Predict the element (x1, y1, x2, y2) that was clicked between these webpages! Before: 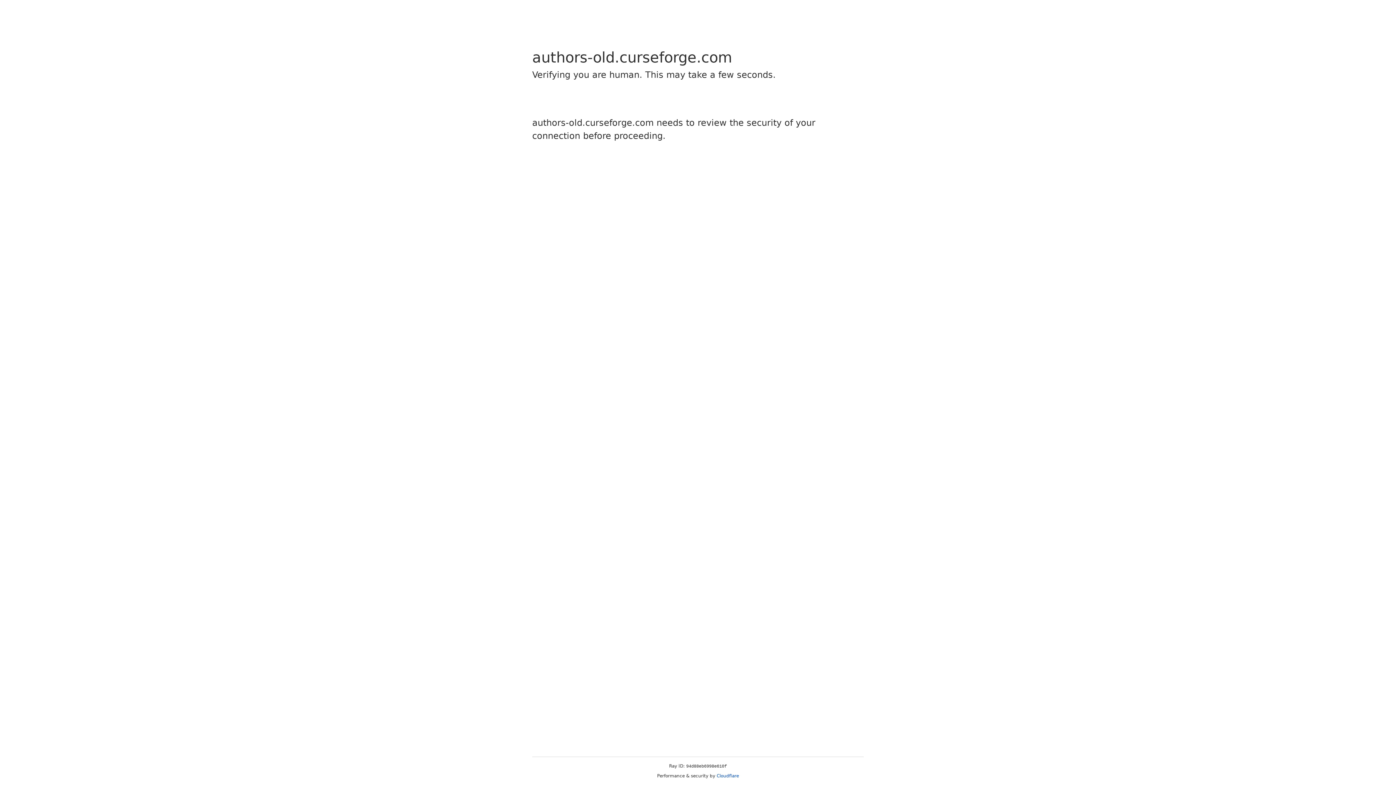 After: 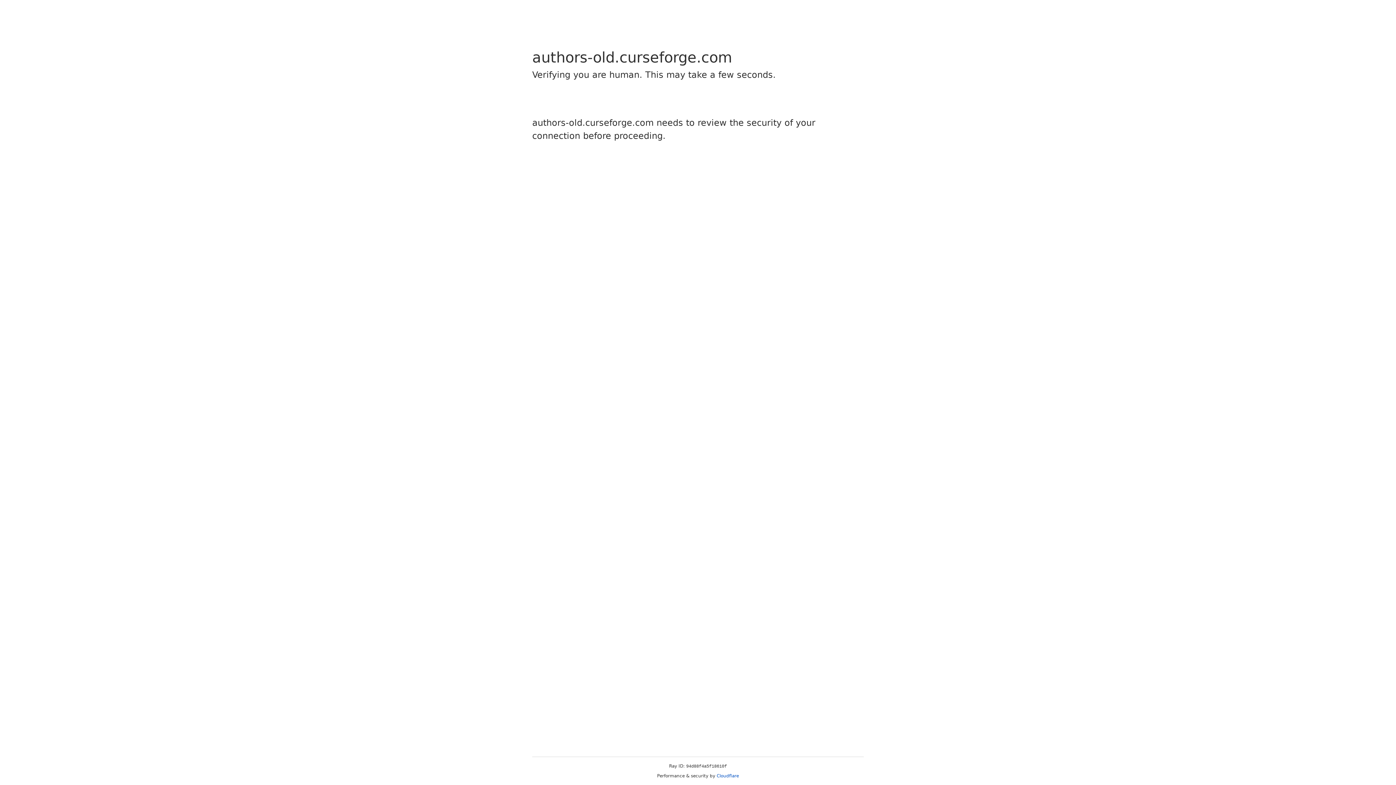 Action: bbox: (716, 773, 739, 778) label: Cloudflare